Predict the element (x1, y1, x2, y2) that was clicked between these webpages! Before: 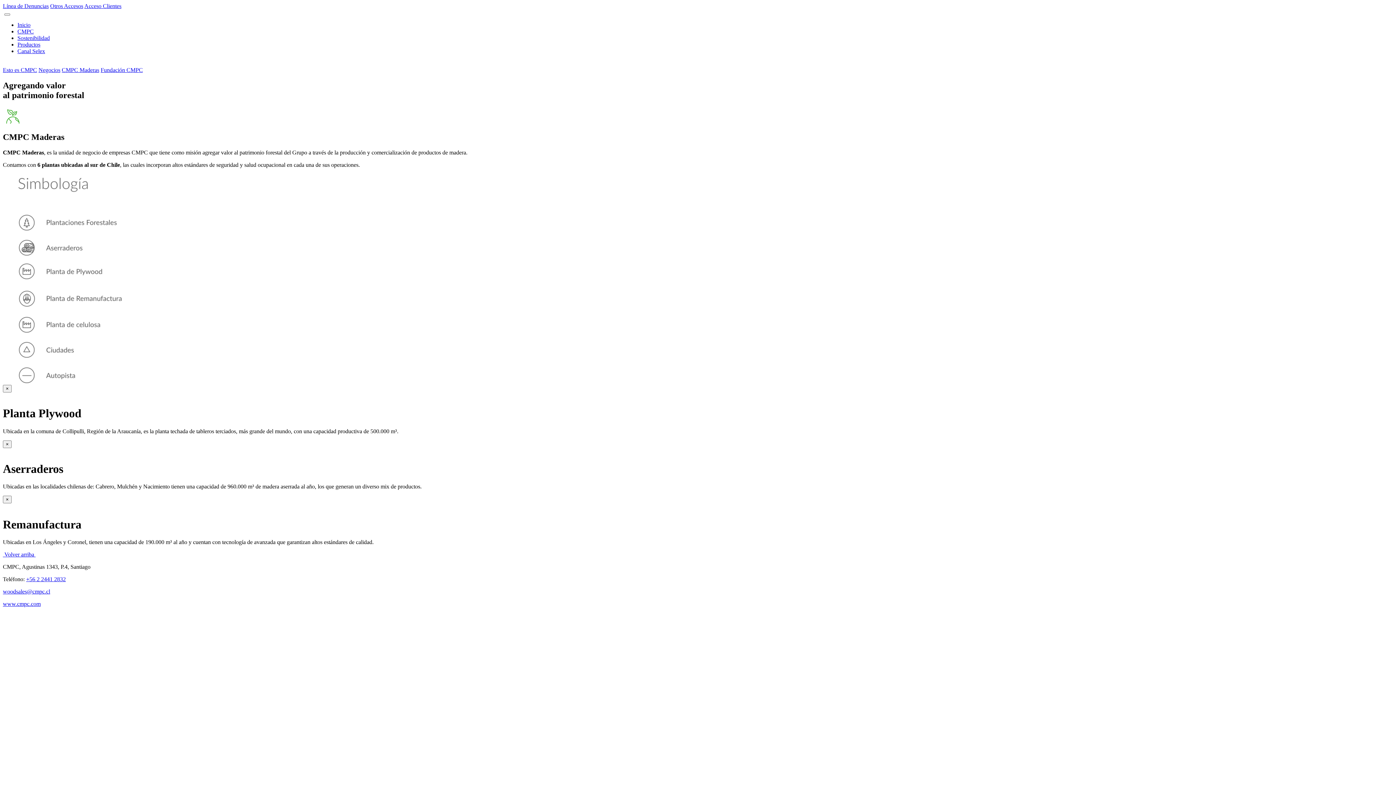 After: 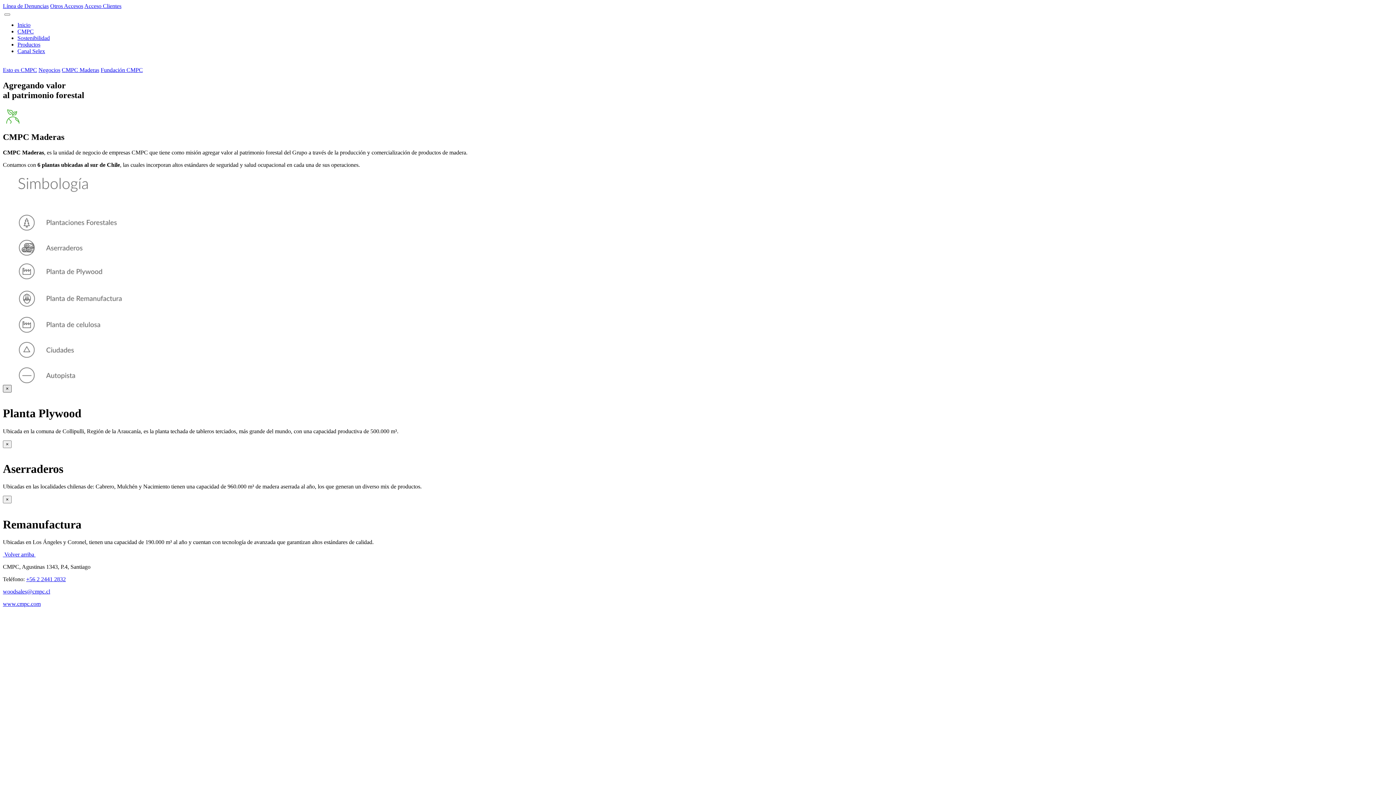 Action: label: Close bbox: (2, 384, 11, 392)